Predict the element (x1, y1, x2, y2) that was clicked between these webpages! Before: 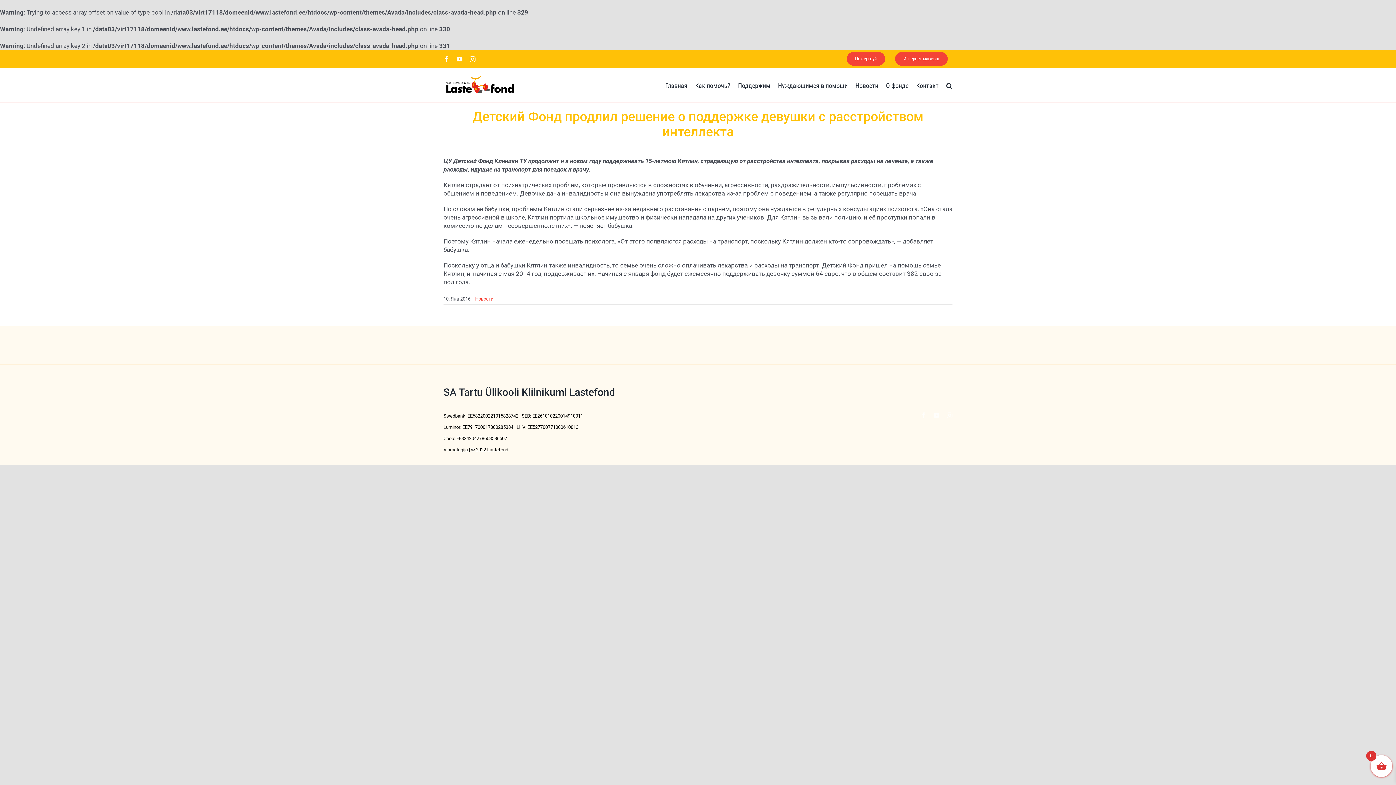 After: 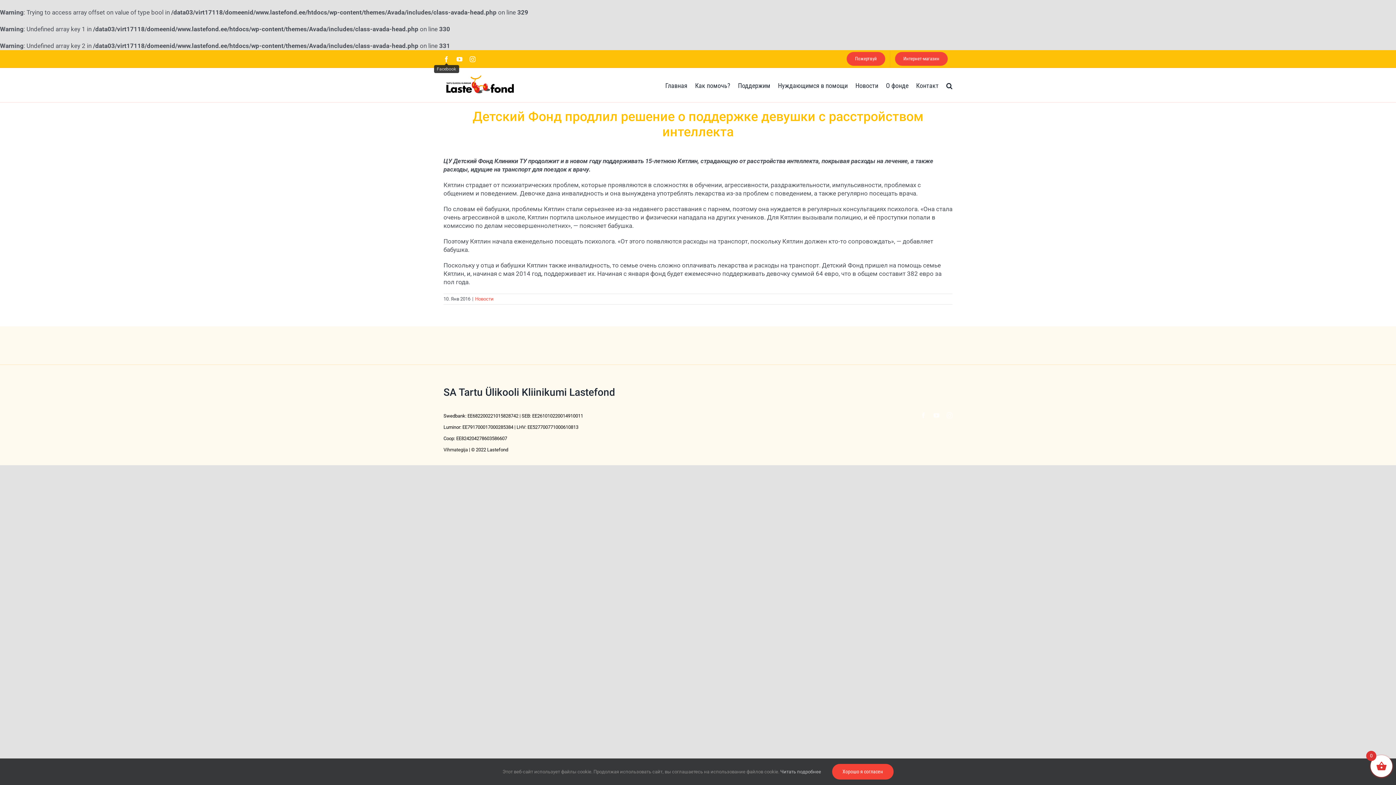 Action: bbox: (443, 56, 449, 62) label: Facebook